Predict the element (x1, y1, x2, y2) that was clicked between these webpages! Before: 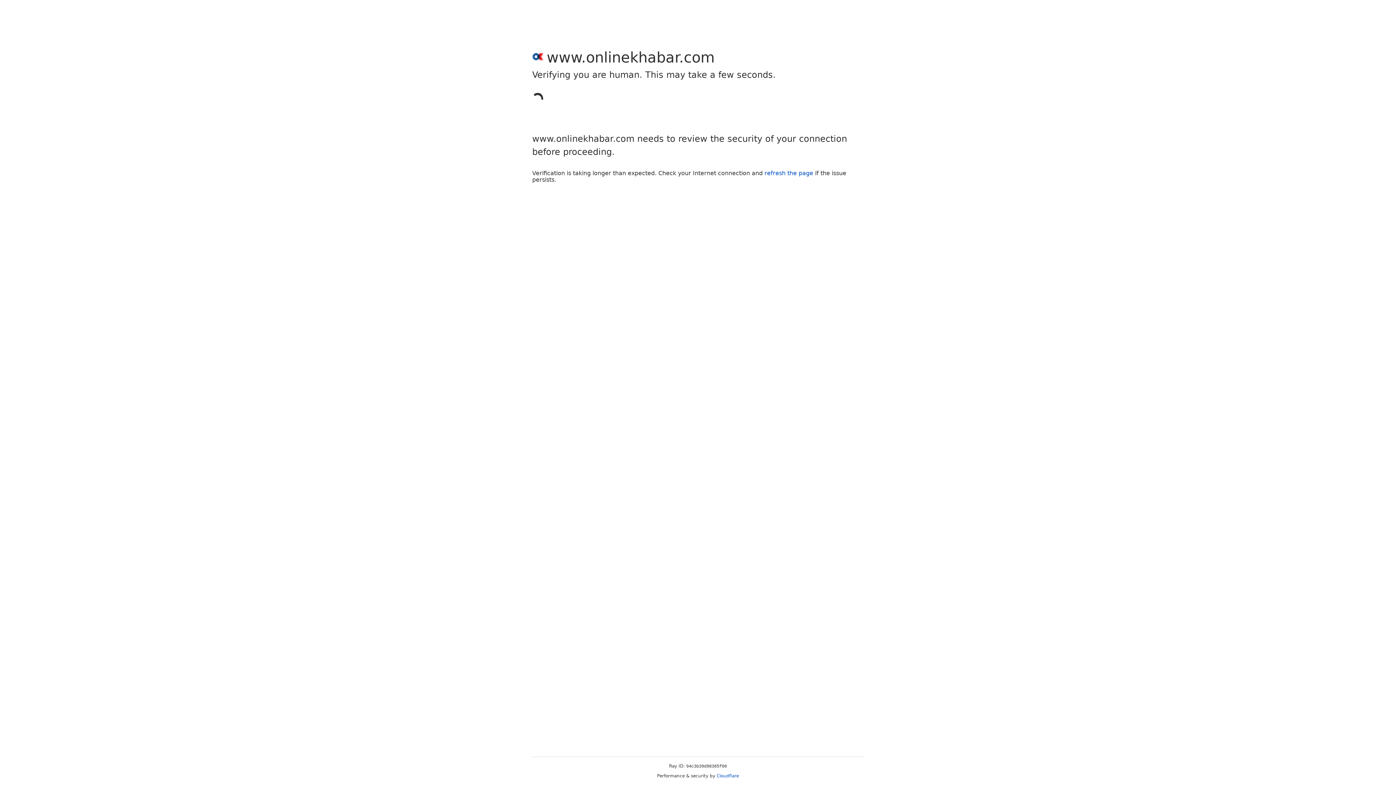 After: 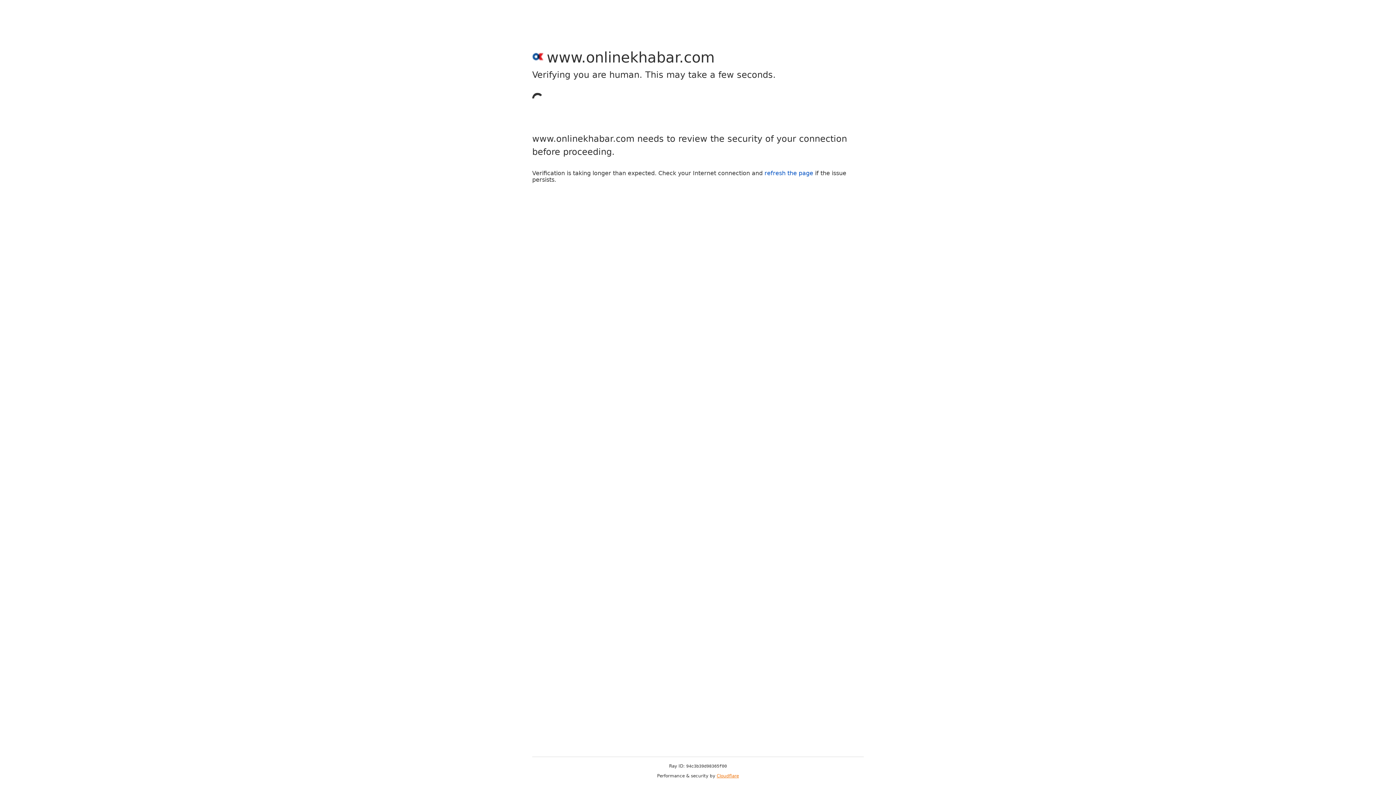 Action: label: Cloudflare bbox: (716, 773, 739, 778)